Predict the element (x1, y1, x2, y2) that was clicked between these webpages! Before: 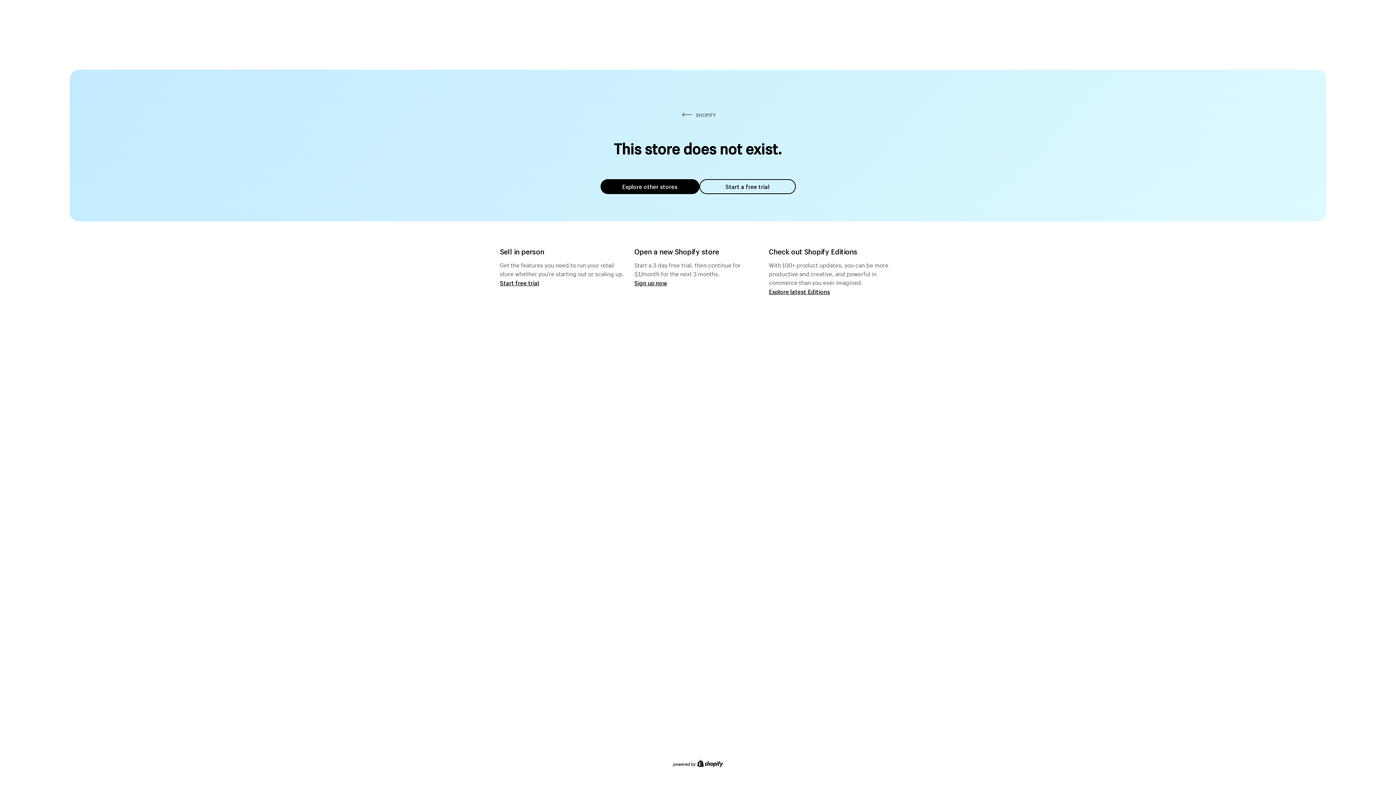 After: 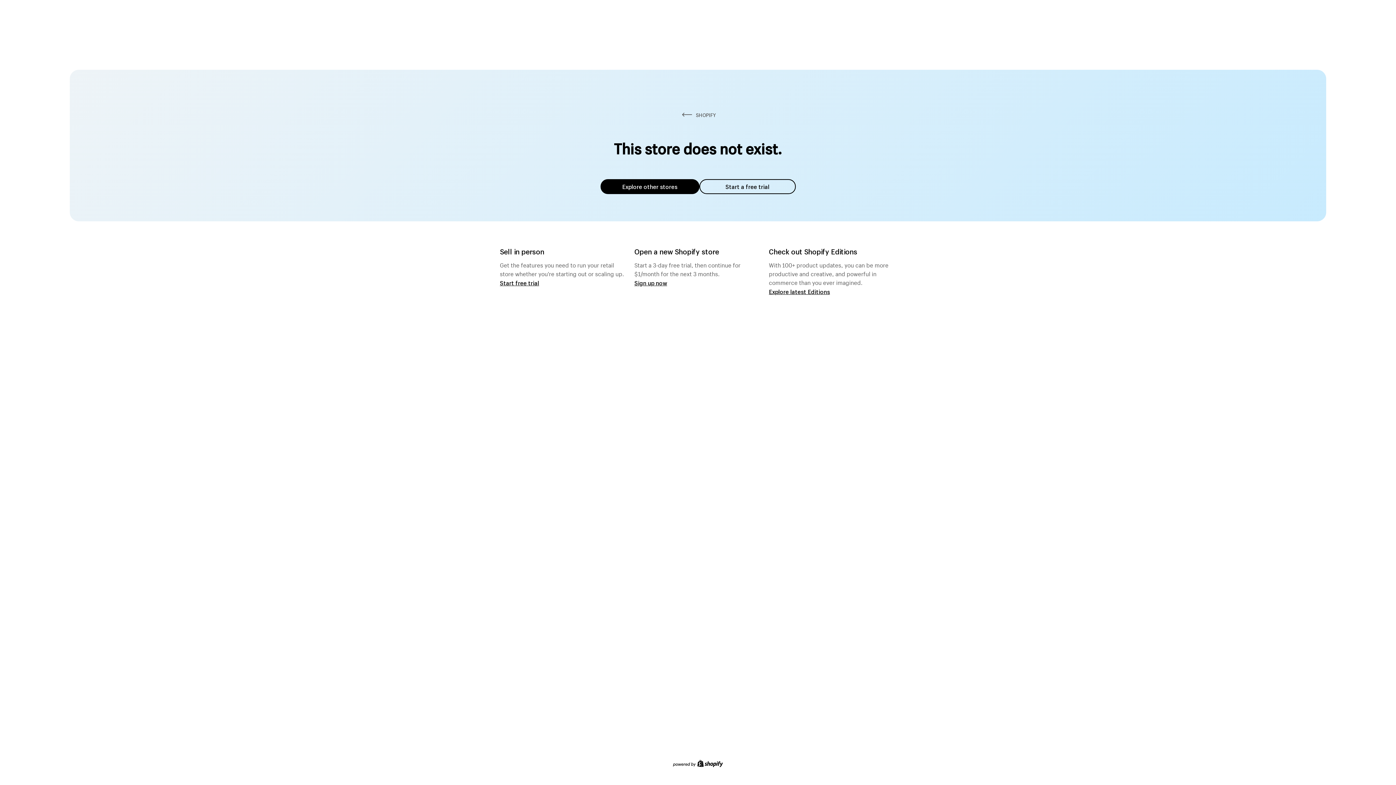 Action: bbox: (600, 179, 699, 194) label: Explore other stores